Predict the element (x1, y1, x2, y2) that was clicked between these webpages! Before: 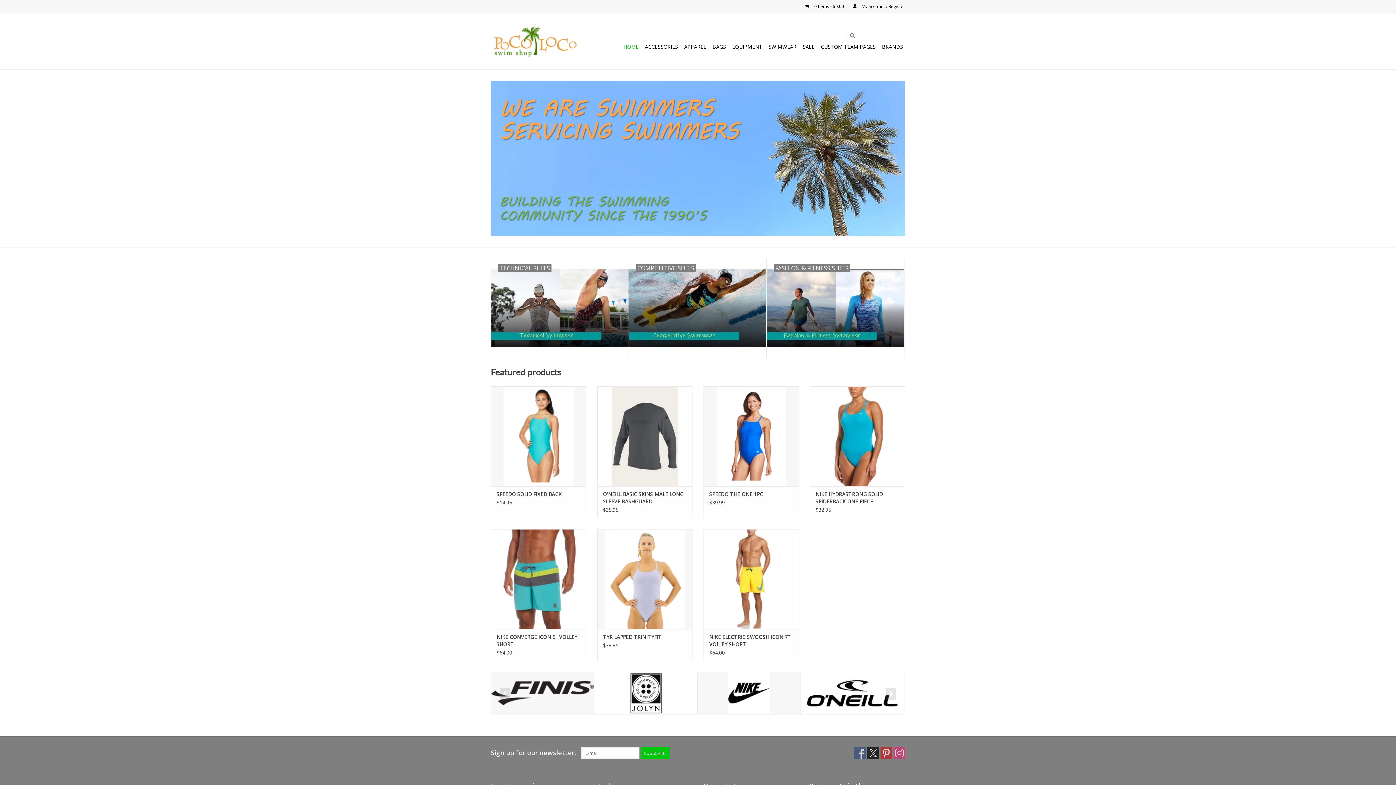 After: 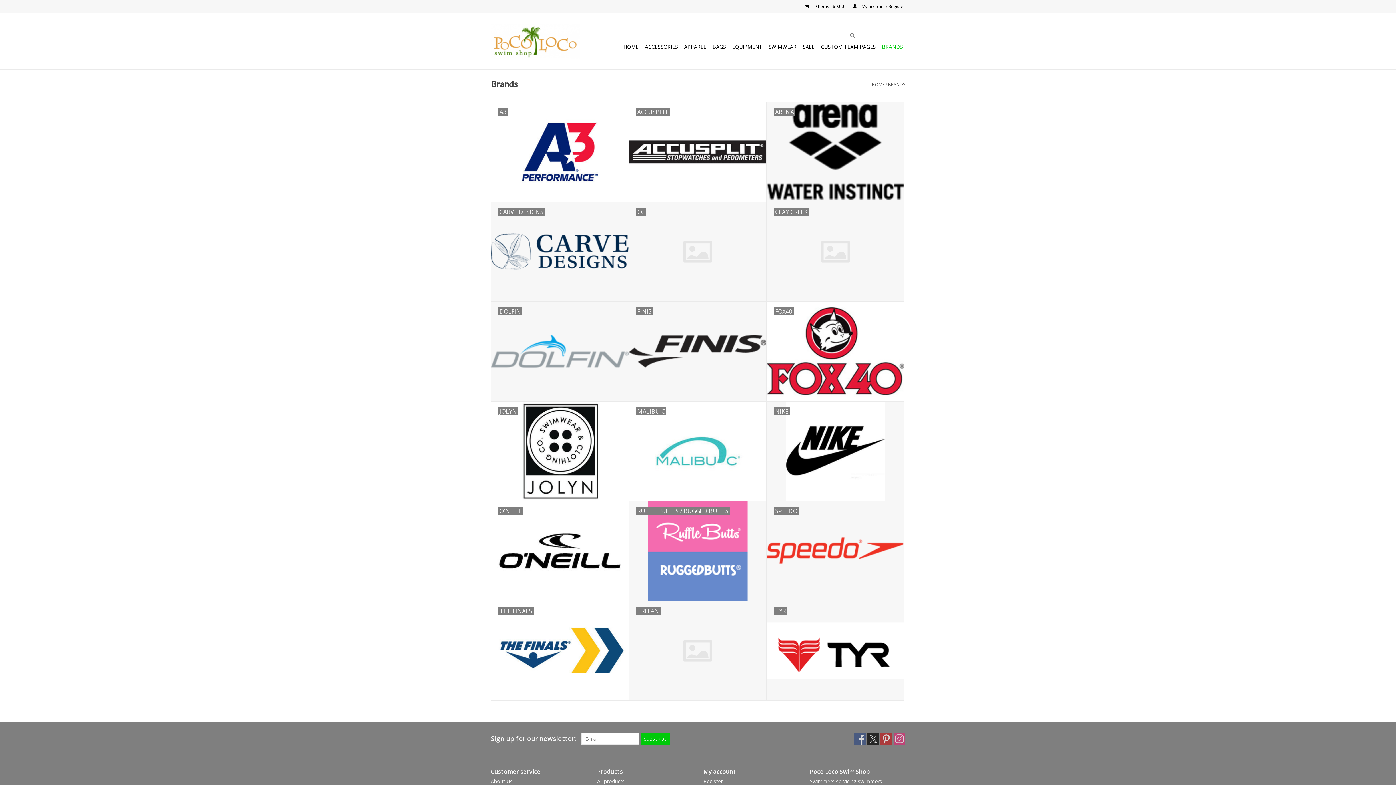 Action: bbox: (880, 41, 905, 52) label: BRANDS